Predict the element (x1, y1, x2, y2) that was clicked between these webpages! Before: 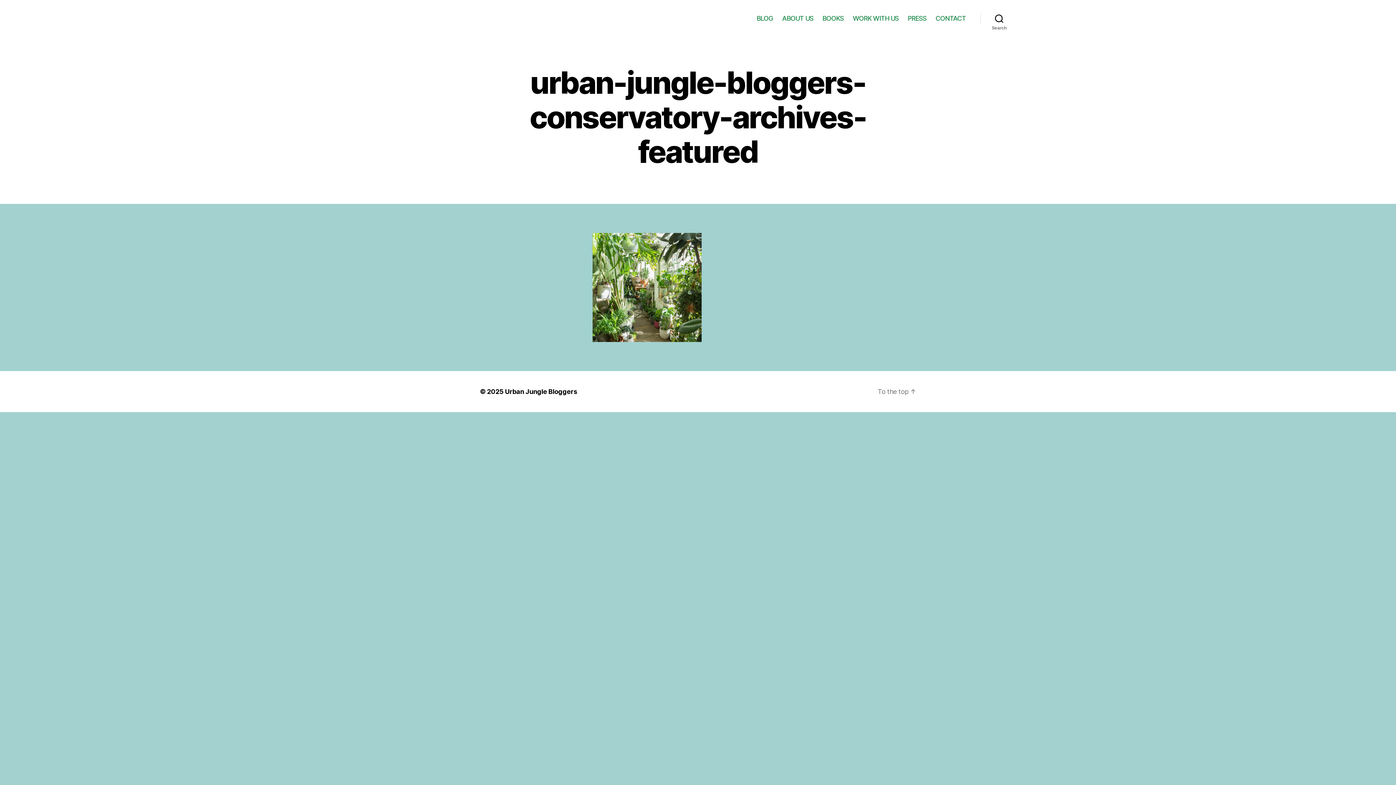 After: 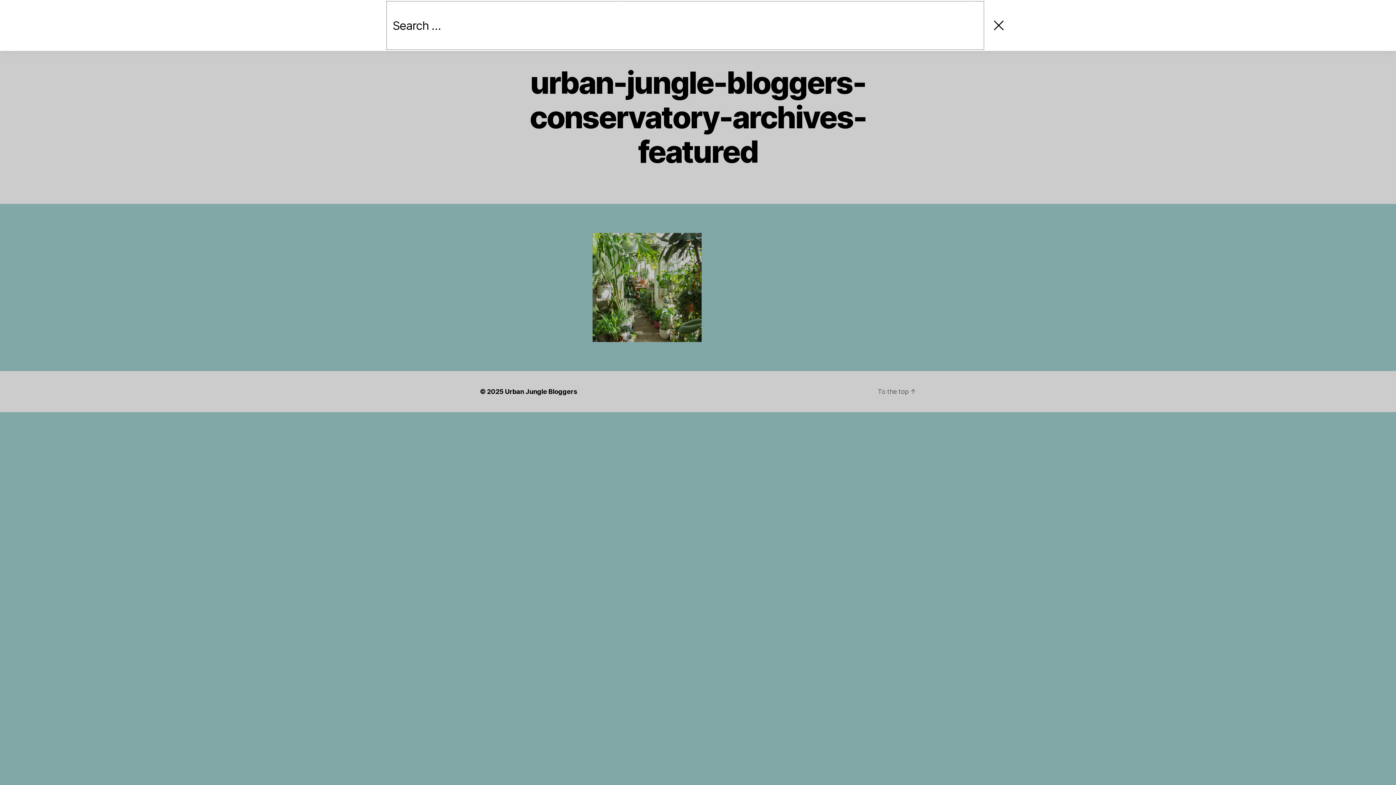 Action: label: Search bbox: (980, 10, 1018, 26)